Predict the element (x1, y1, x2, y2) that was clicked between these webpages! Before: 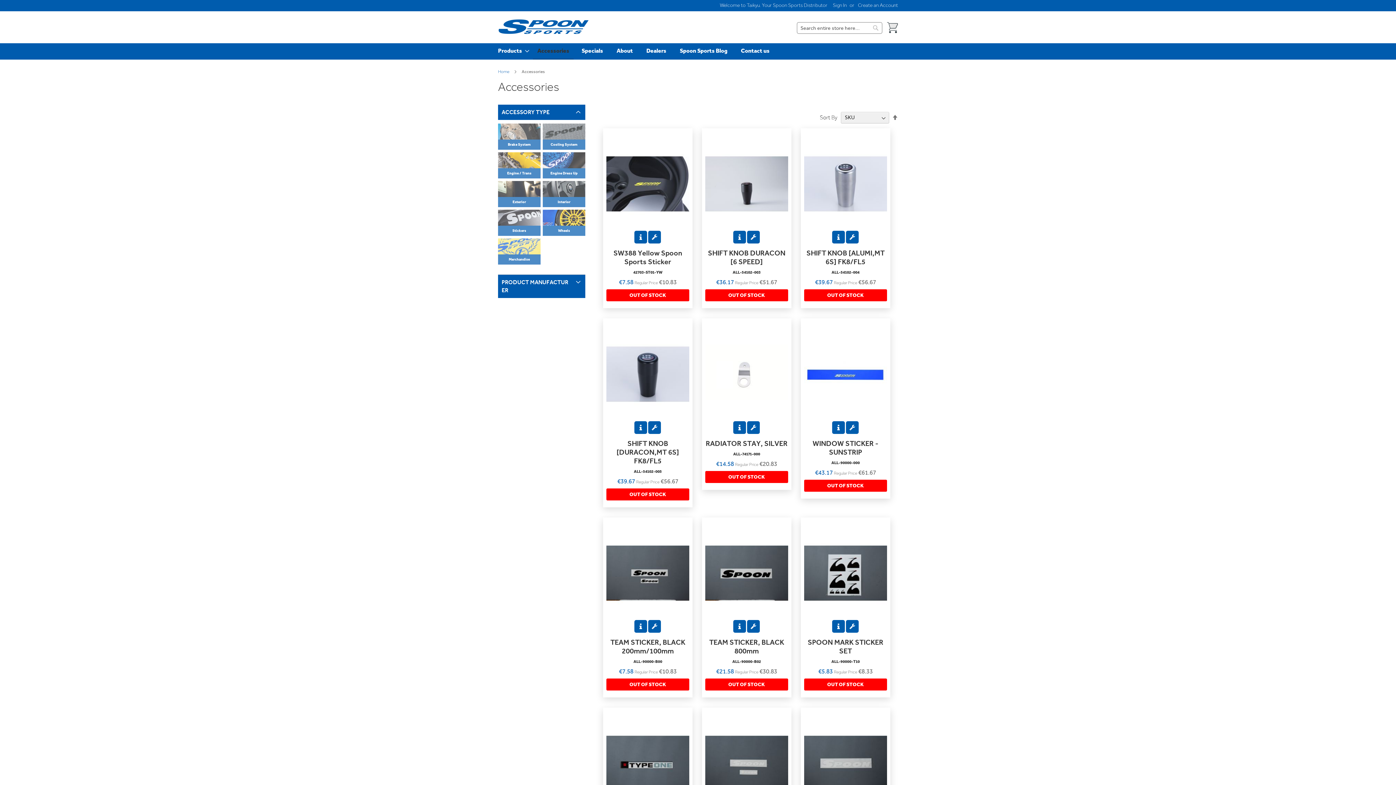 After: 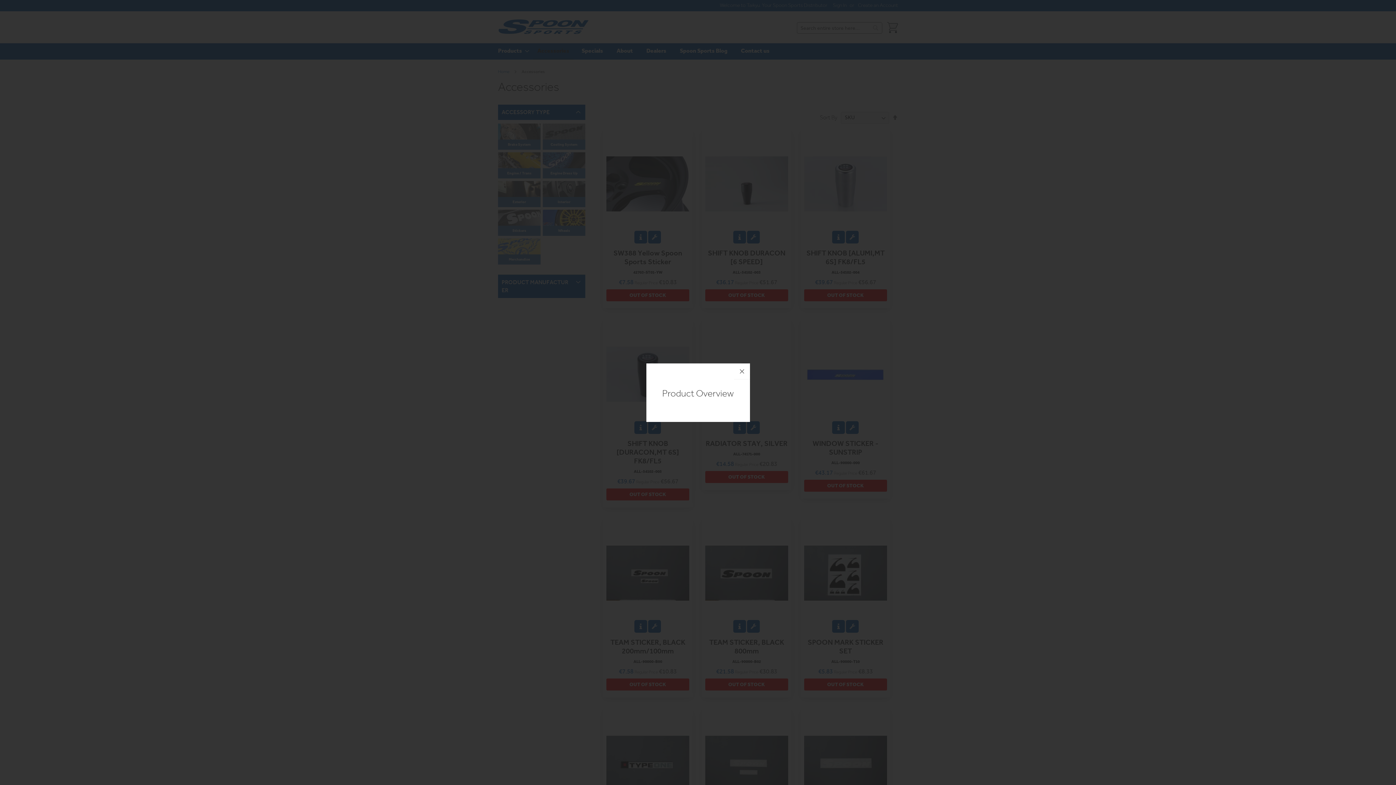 Action: bbox: (832, 231, 845, 243)